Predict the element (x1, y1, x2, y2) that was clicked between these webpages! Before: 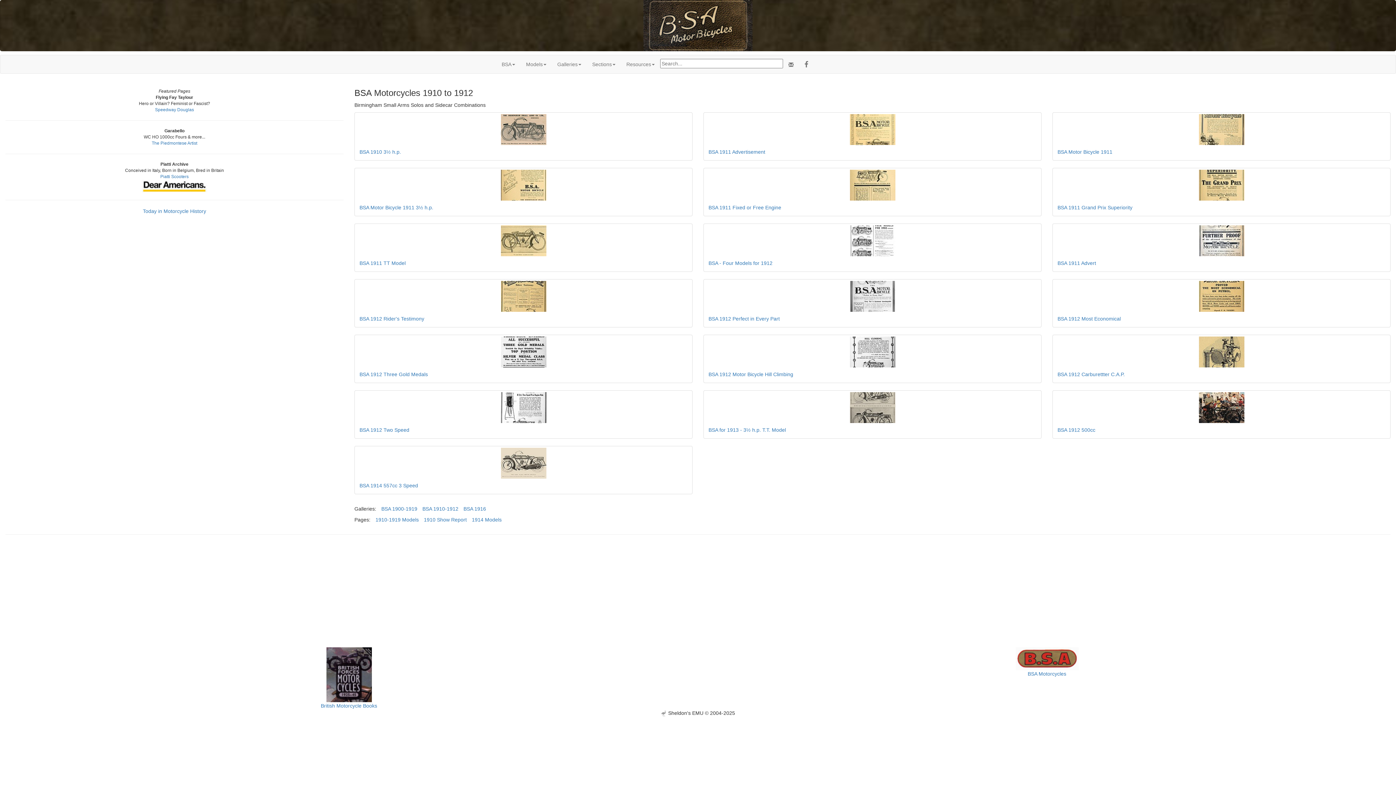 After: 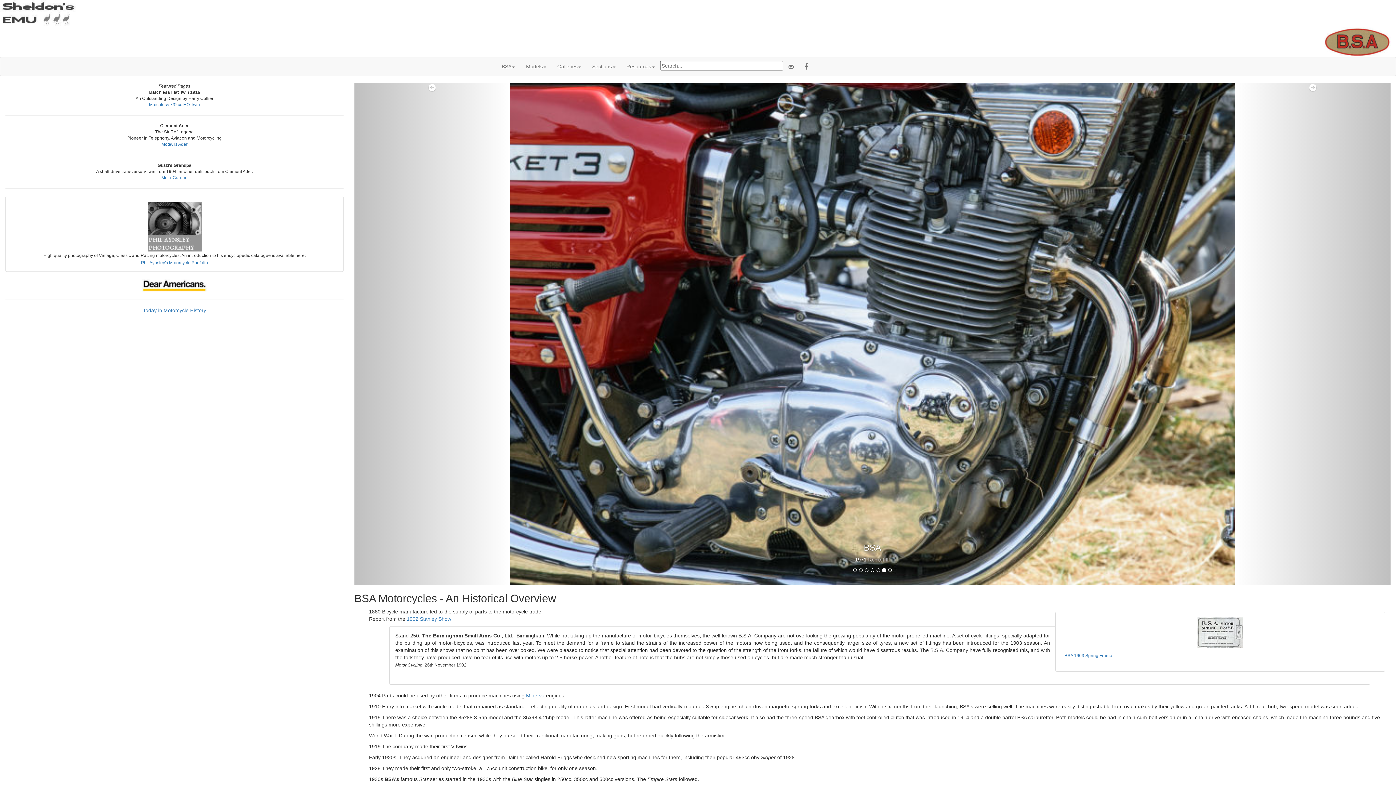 Action: bbox: (1028, 671, 1066, 677) label: BSA Motorcycles